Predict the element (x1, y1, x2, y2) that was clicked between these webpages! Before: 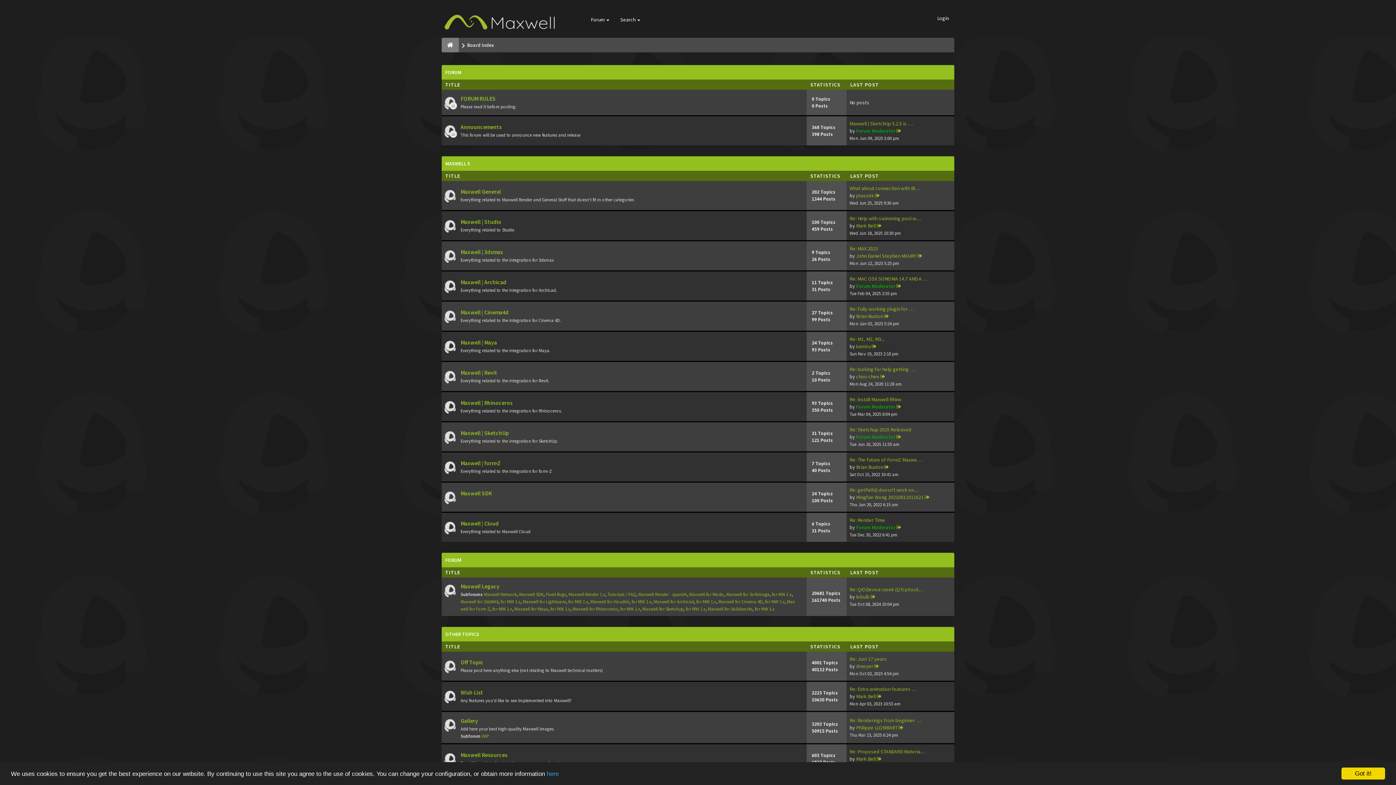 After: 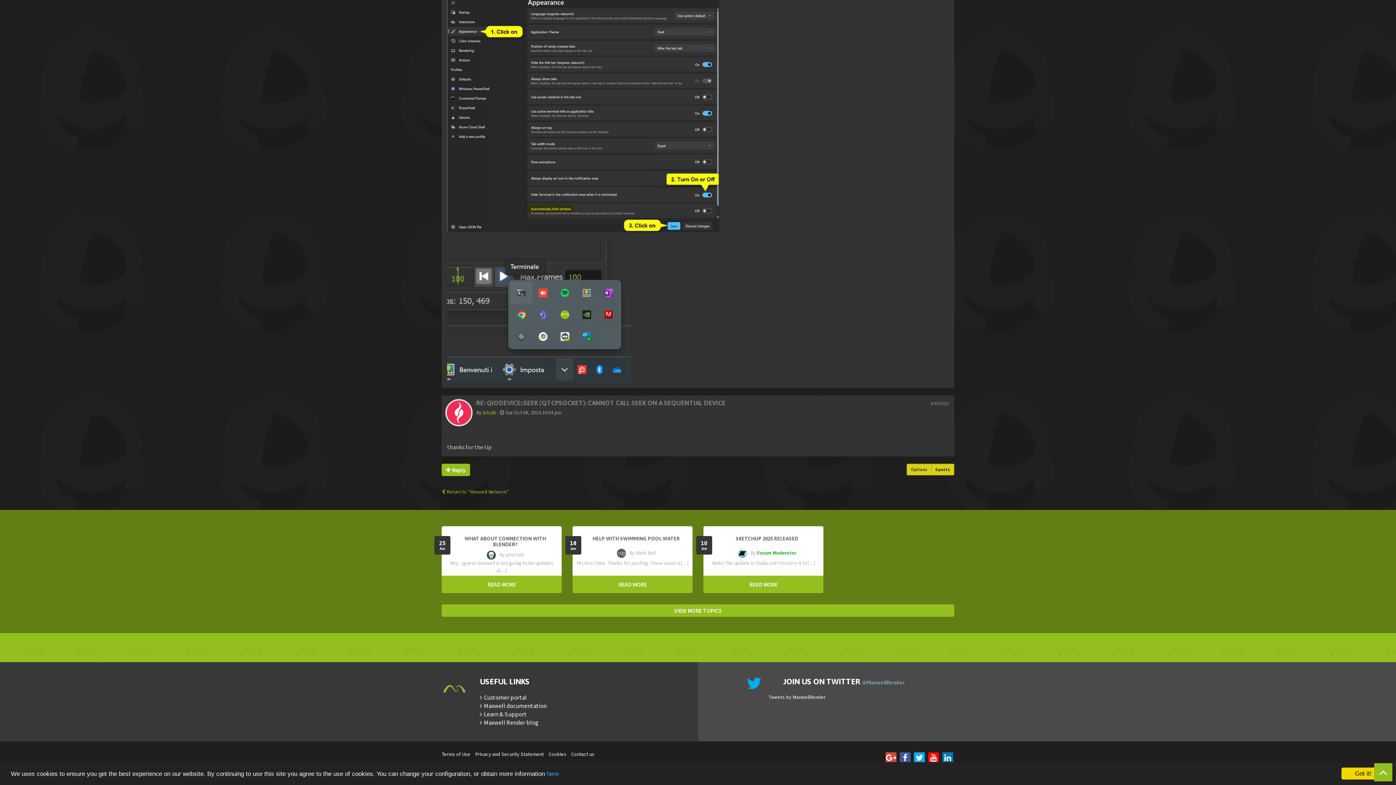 Action: bbox: (849, 586, 923, 593) label: Re: QIODevice::seek (QTcpSock…